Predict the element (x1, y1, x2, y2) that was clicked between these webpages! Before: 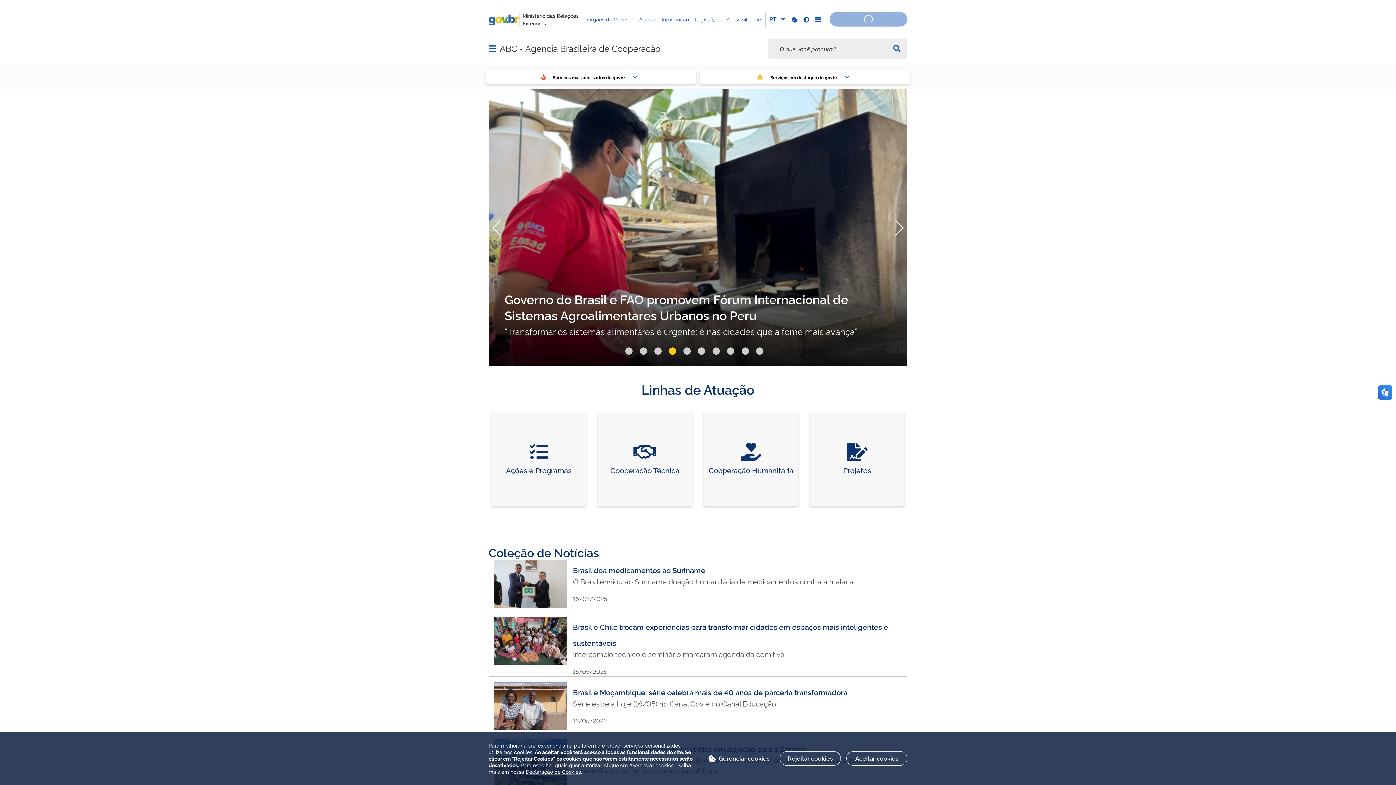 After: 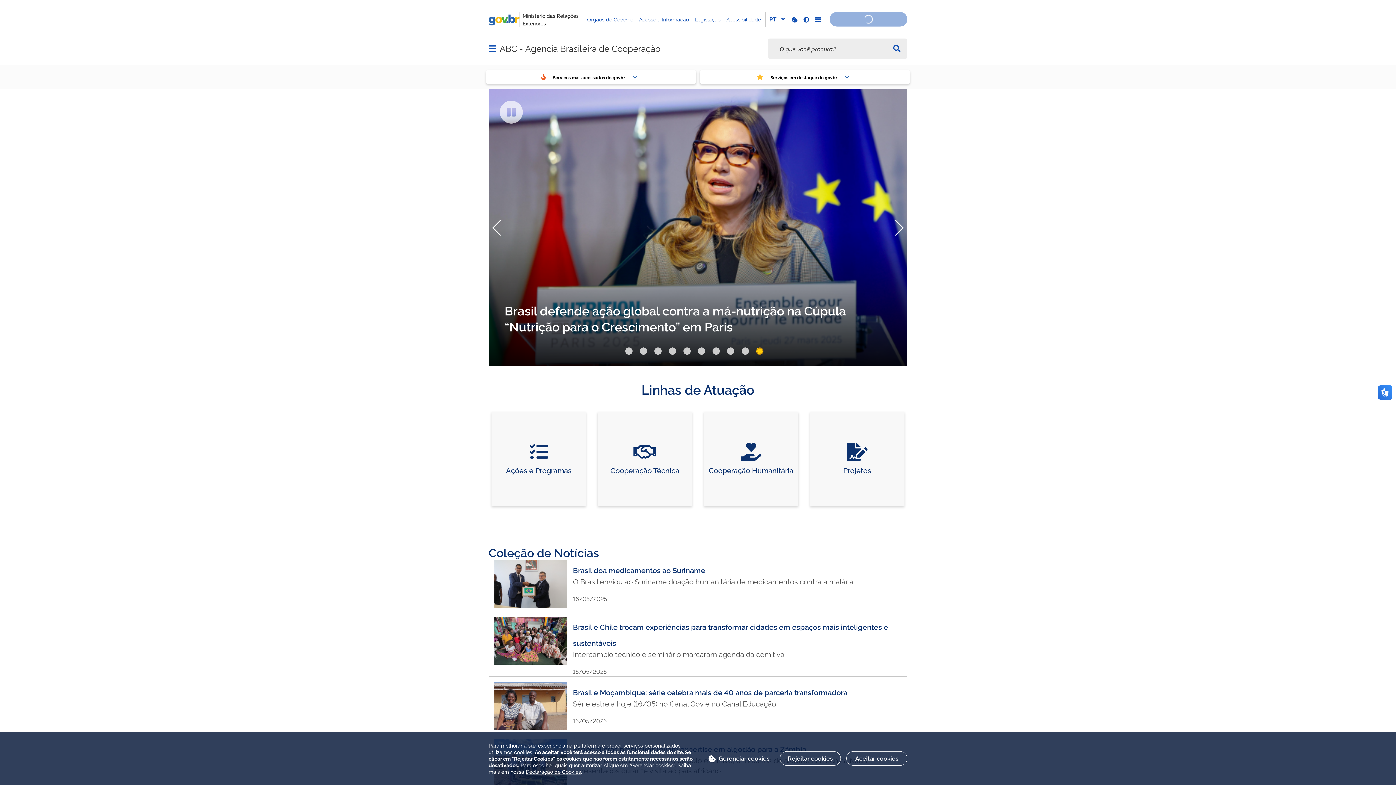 Action: bbox: (756, 326, 763, 333) label: Go to slide 10